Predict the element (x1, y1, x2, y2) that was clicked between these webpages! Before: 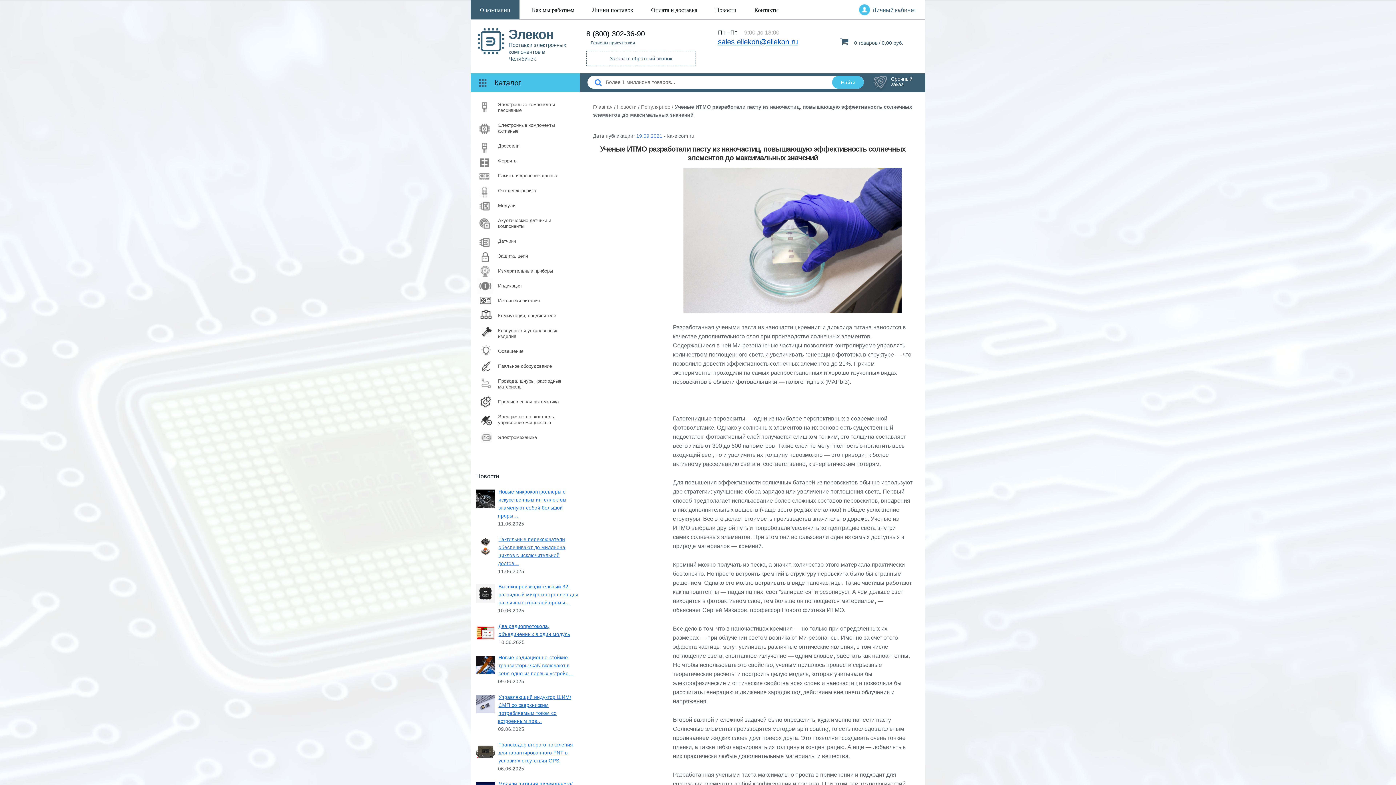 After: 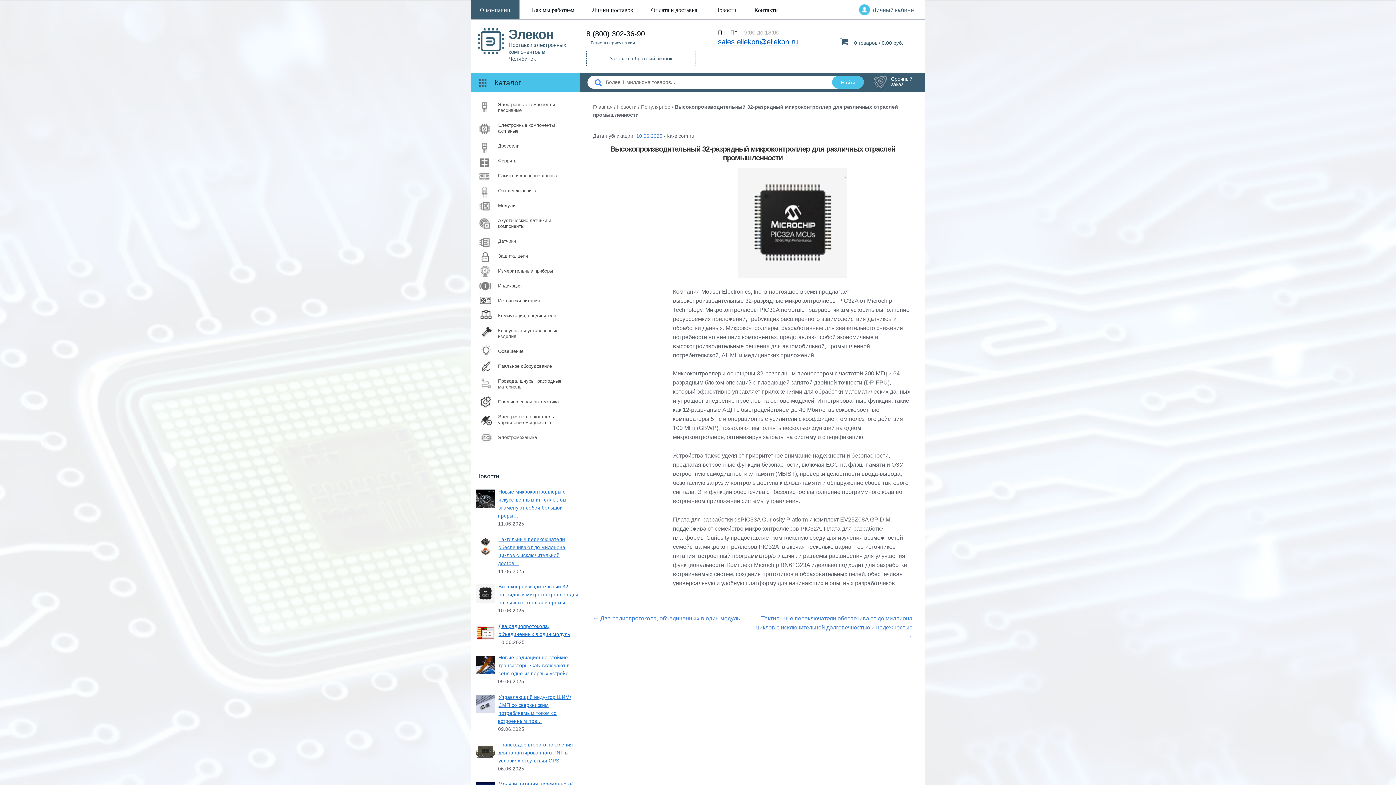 Action: label: Высокопроизводительный 32-разрядный микроконтроллер для различных отраслей промы… bbox: (476, 583, 579, 607)